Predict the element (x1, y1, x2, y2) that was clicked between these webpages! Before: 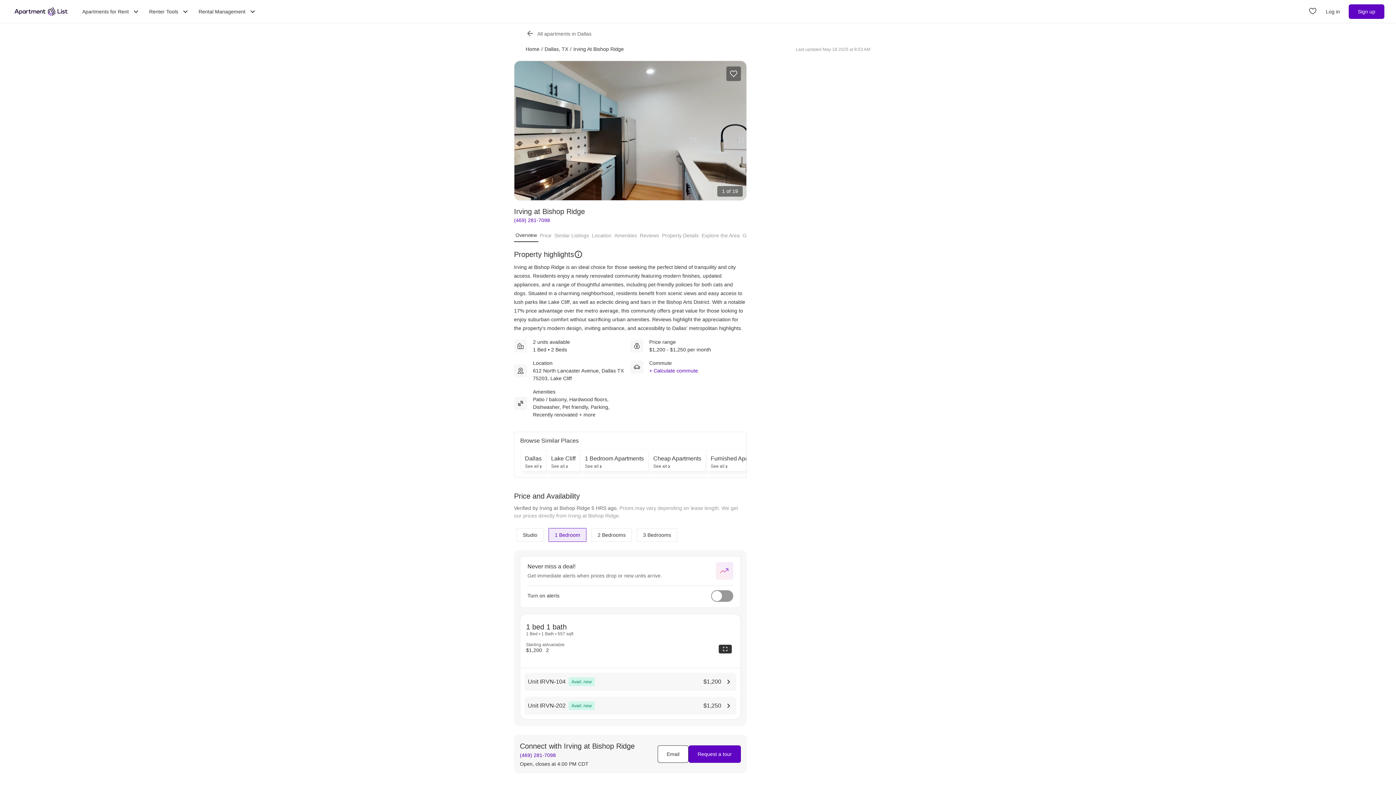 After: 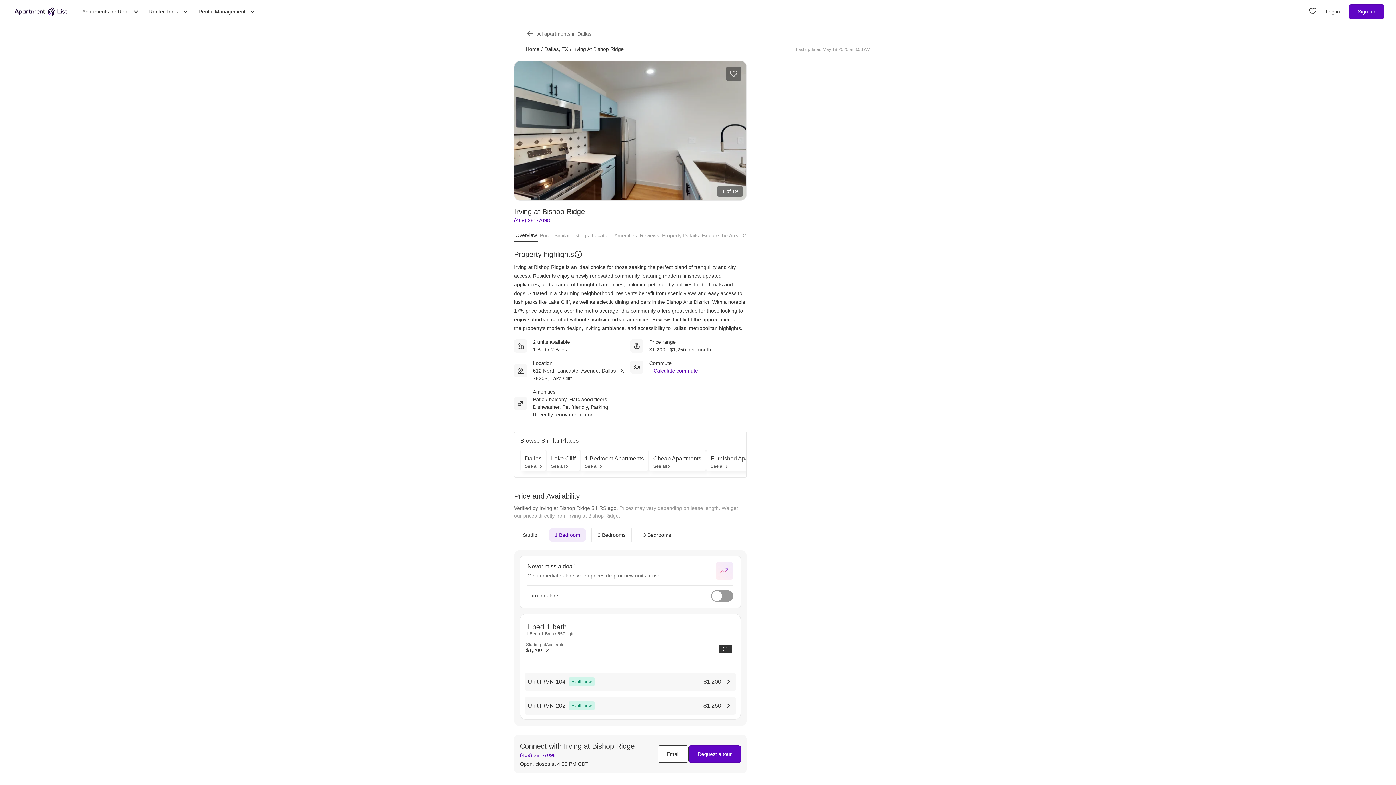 Action: label: Carousel button right bbox: (728, 123, 742, 137)